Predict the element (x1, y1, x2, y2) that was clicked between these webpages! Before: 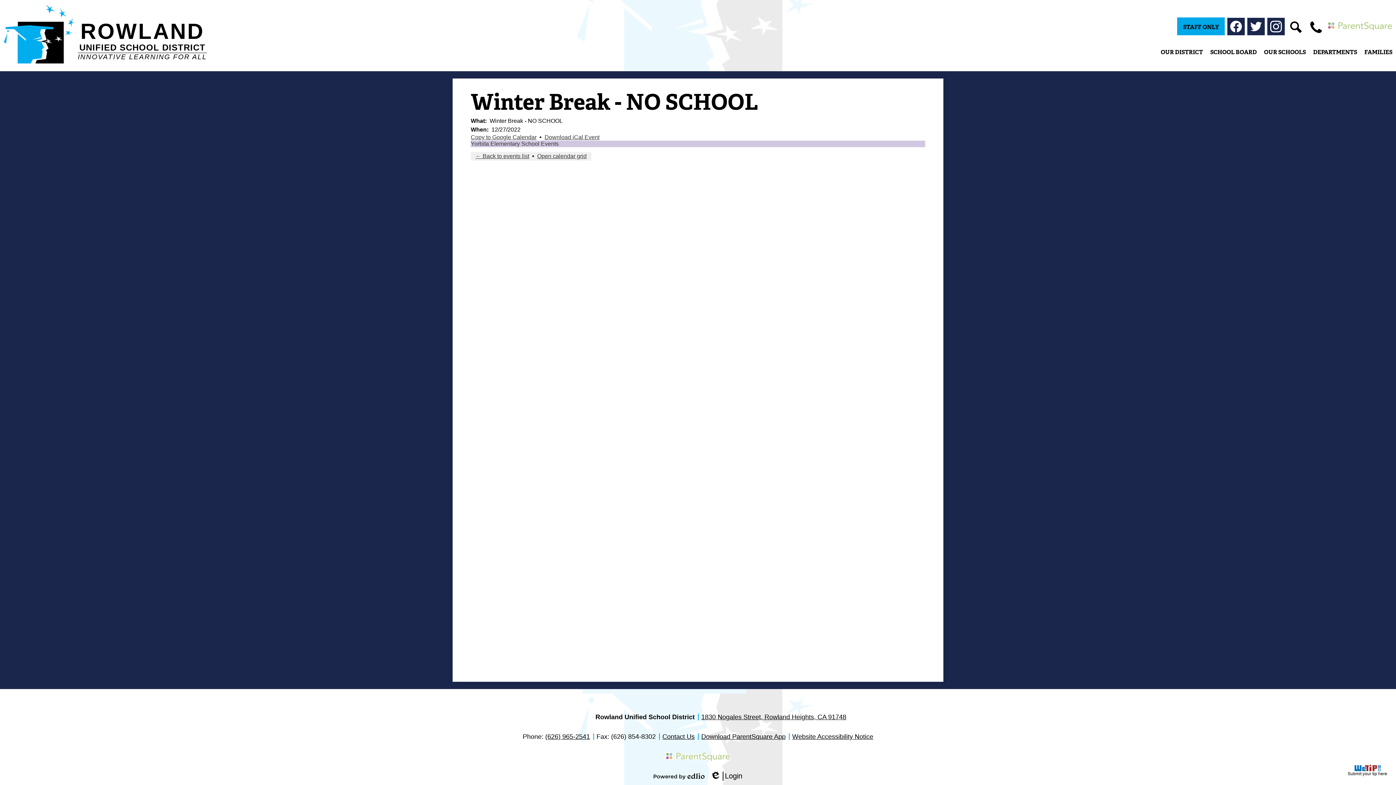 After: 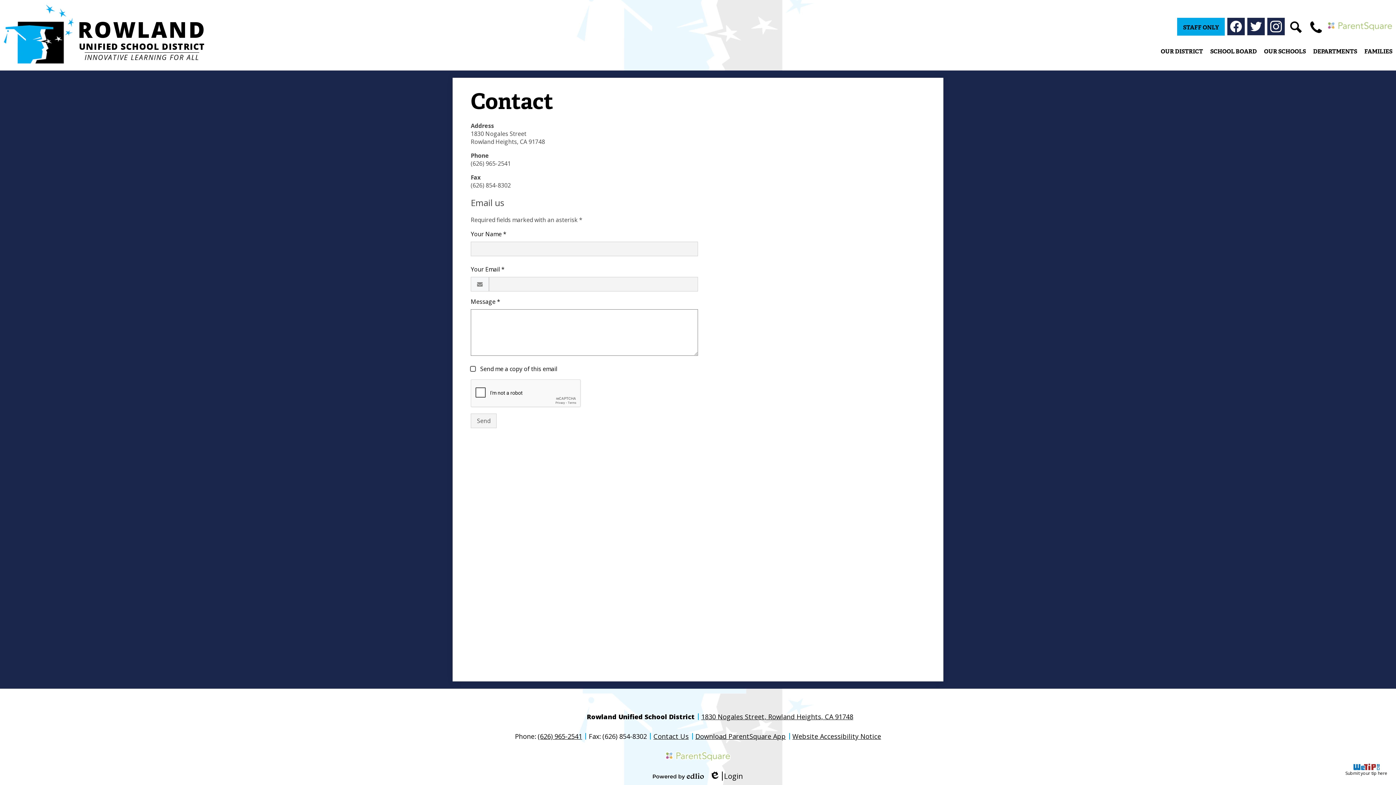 Action: bbox: (1307, 18, 1325, 35) label: Phone